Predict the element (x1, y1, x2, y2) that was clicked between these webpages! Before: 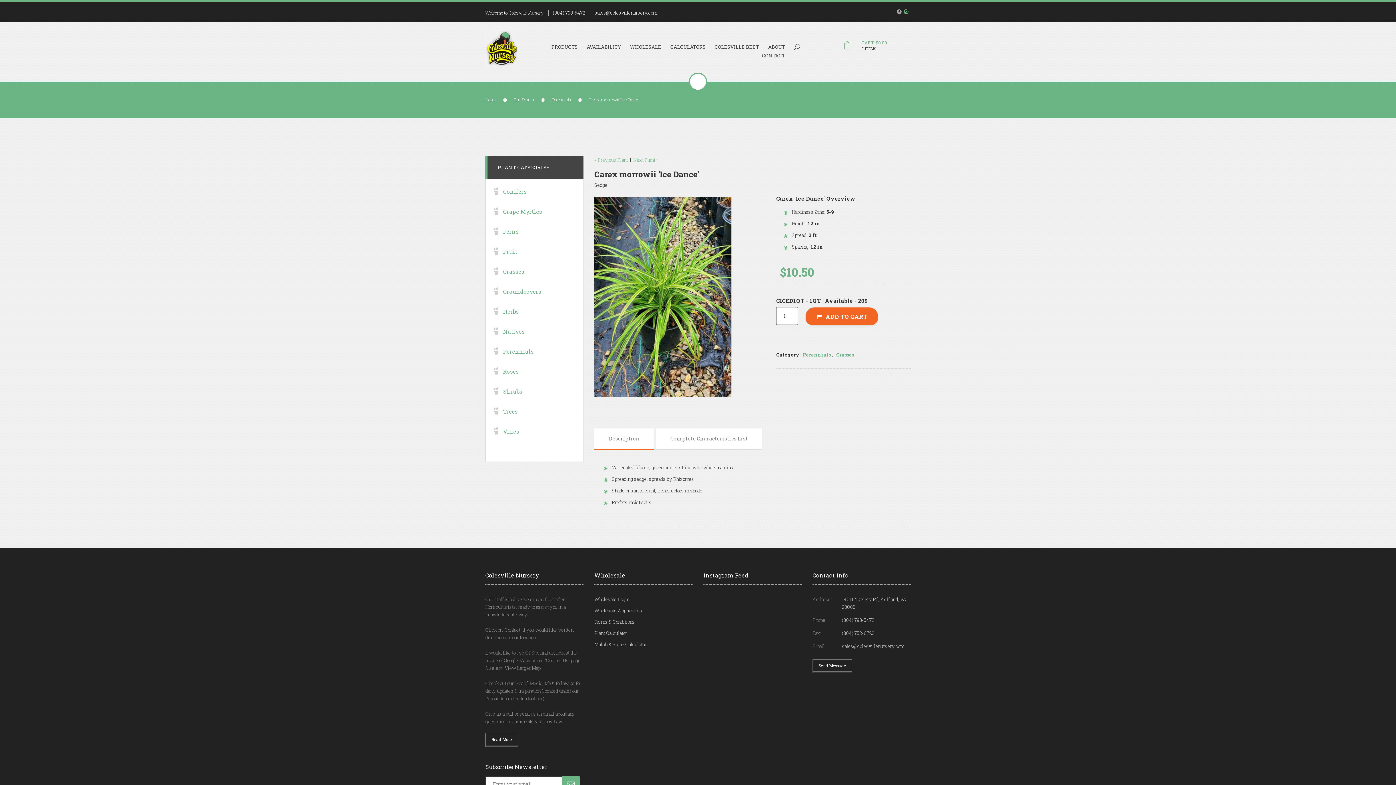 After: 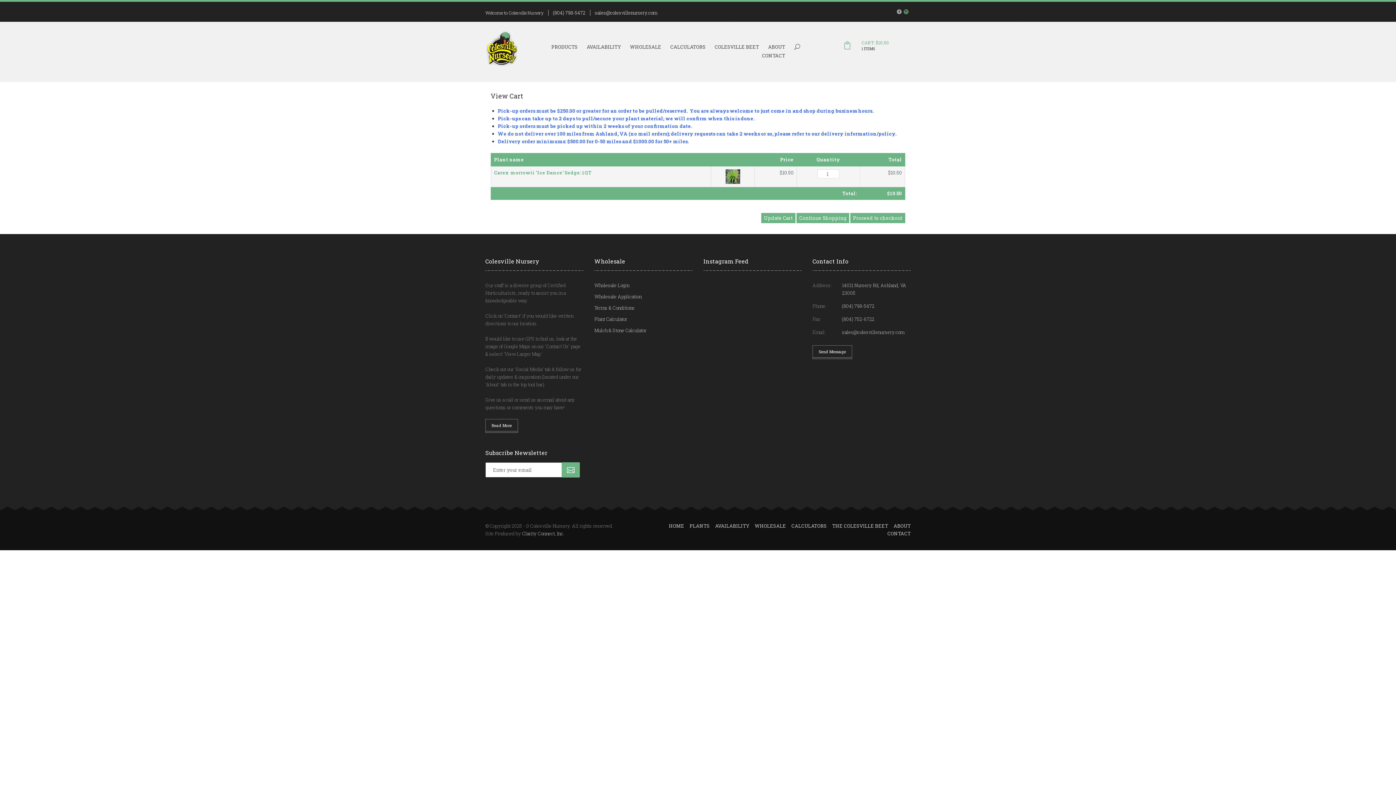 Action: label: ADD TO CART bbox: (805, 307, 878, 327)